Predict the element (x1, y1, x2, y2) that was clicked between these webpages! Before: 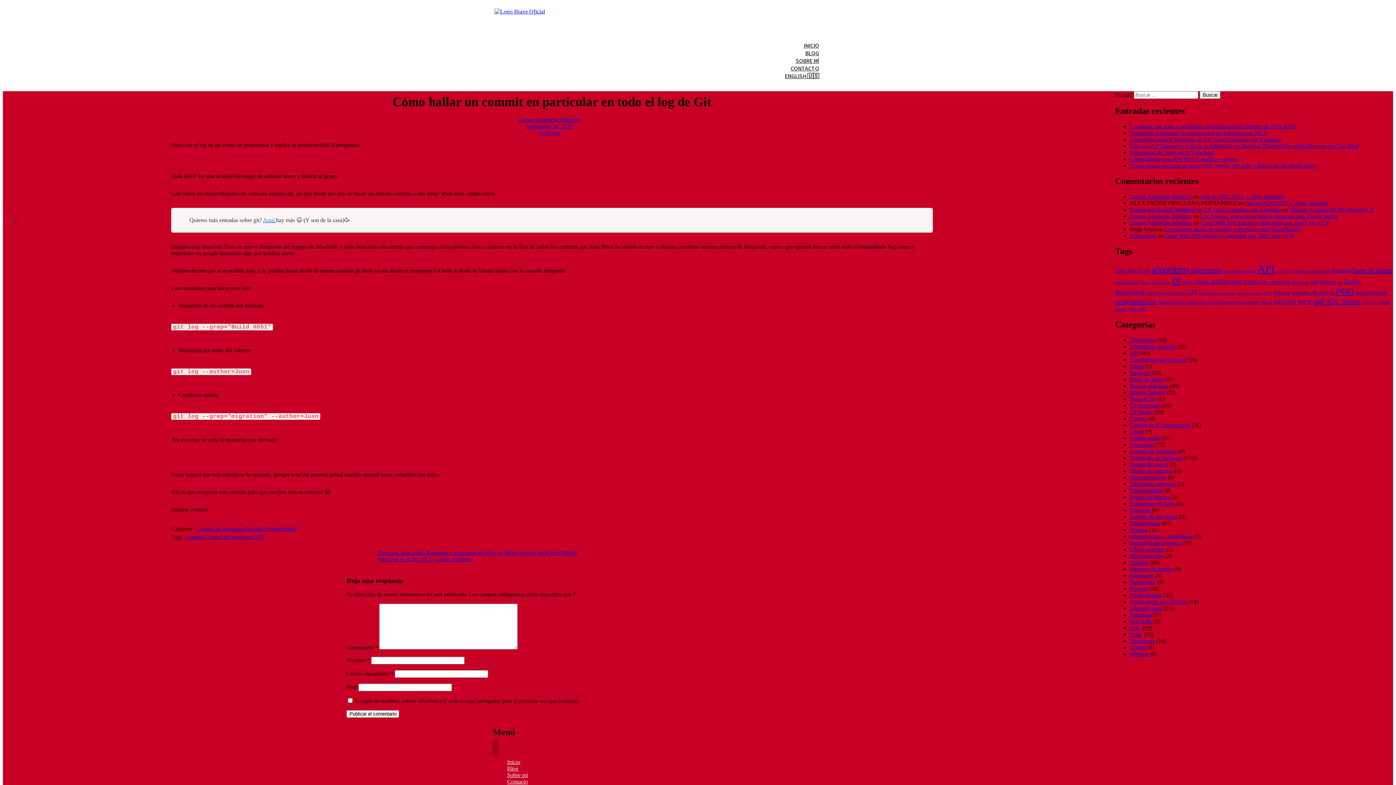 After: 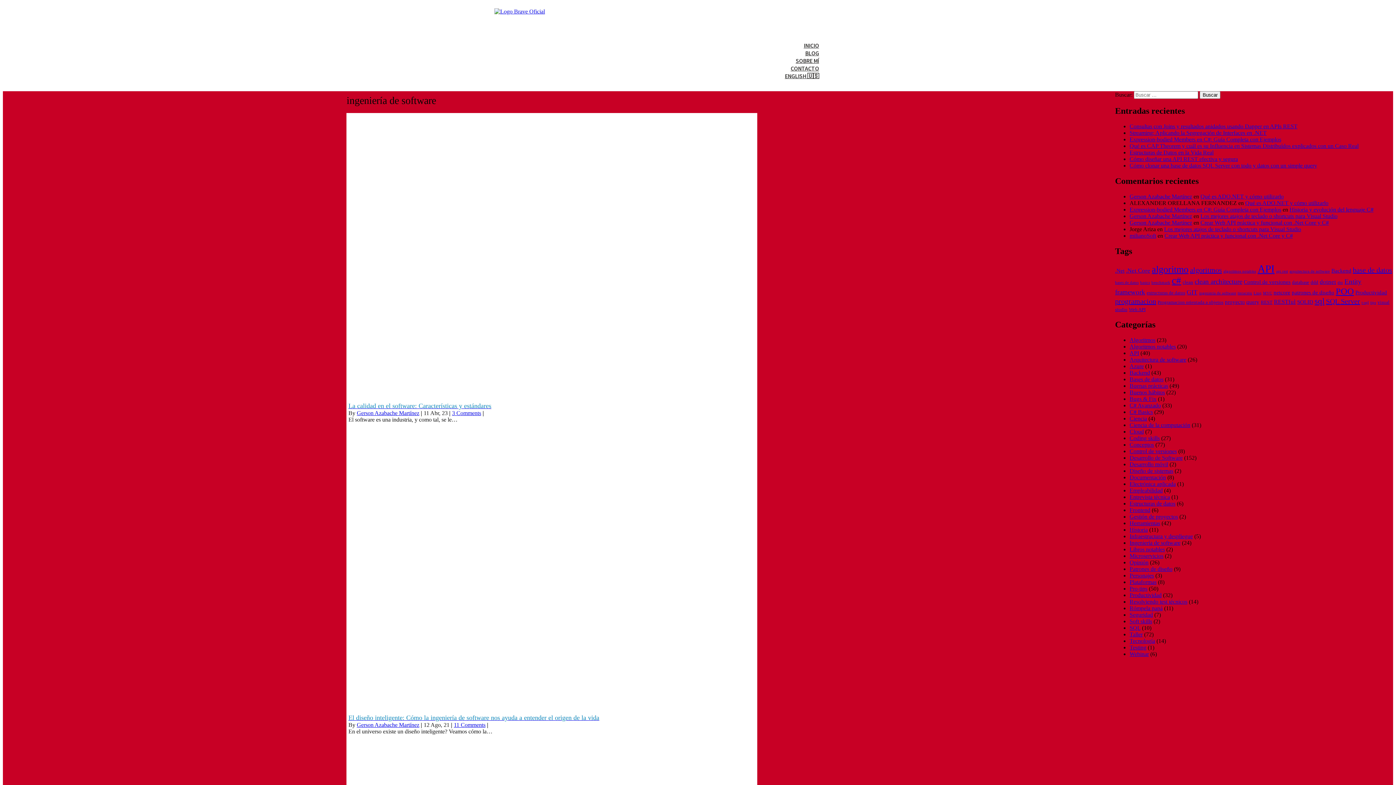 Action: label: ingeniería de software (3 elementos) bbox: (1199, 291, 1236, 295)